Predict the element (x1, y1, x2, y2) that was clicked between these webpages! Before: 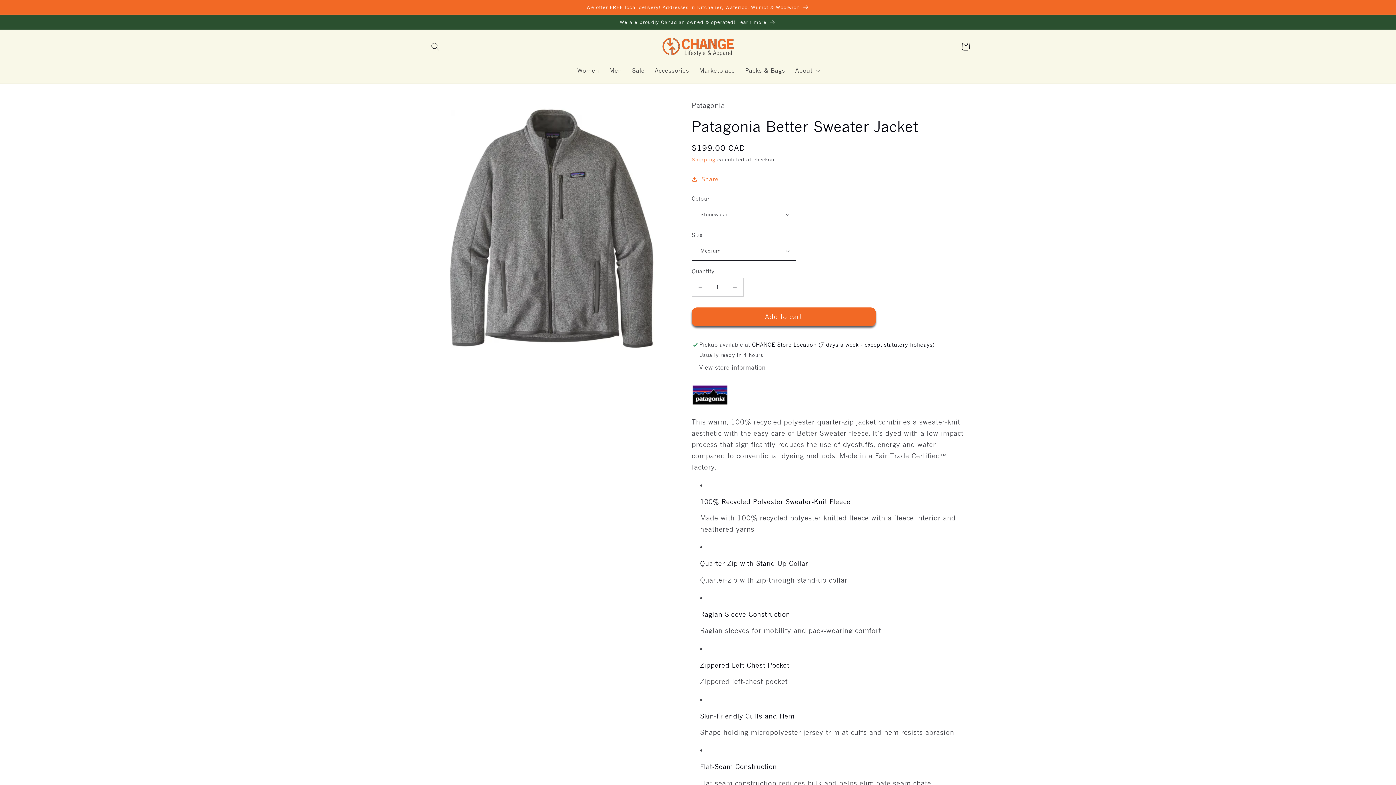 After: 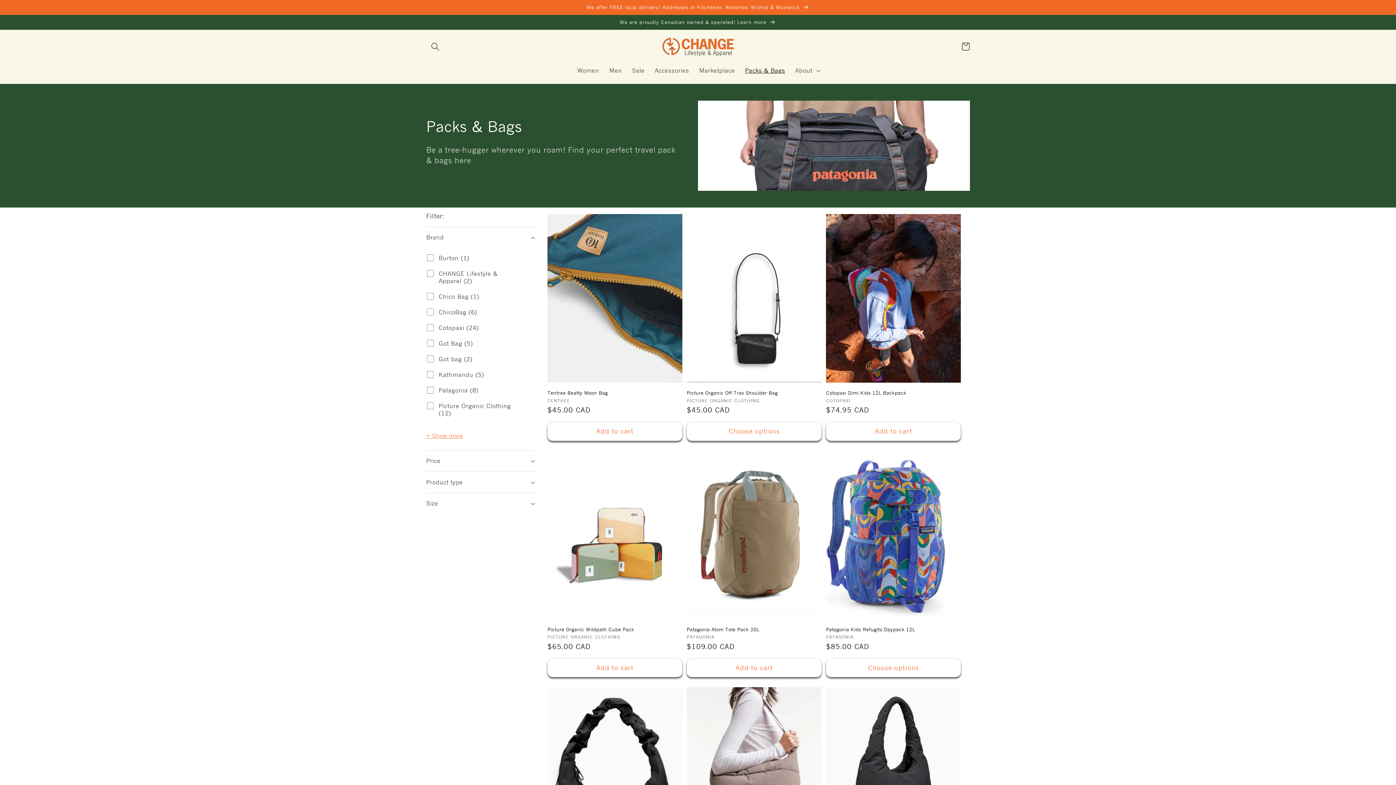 Action: bbox: (740, 61, 790, 79) label: Packs & Bags